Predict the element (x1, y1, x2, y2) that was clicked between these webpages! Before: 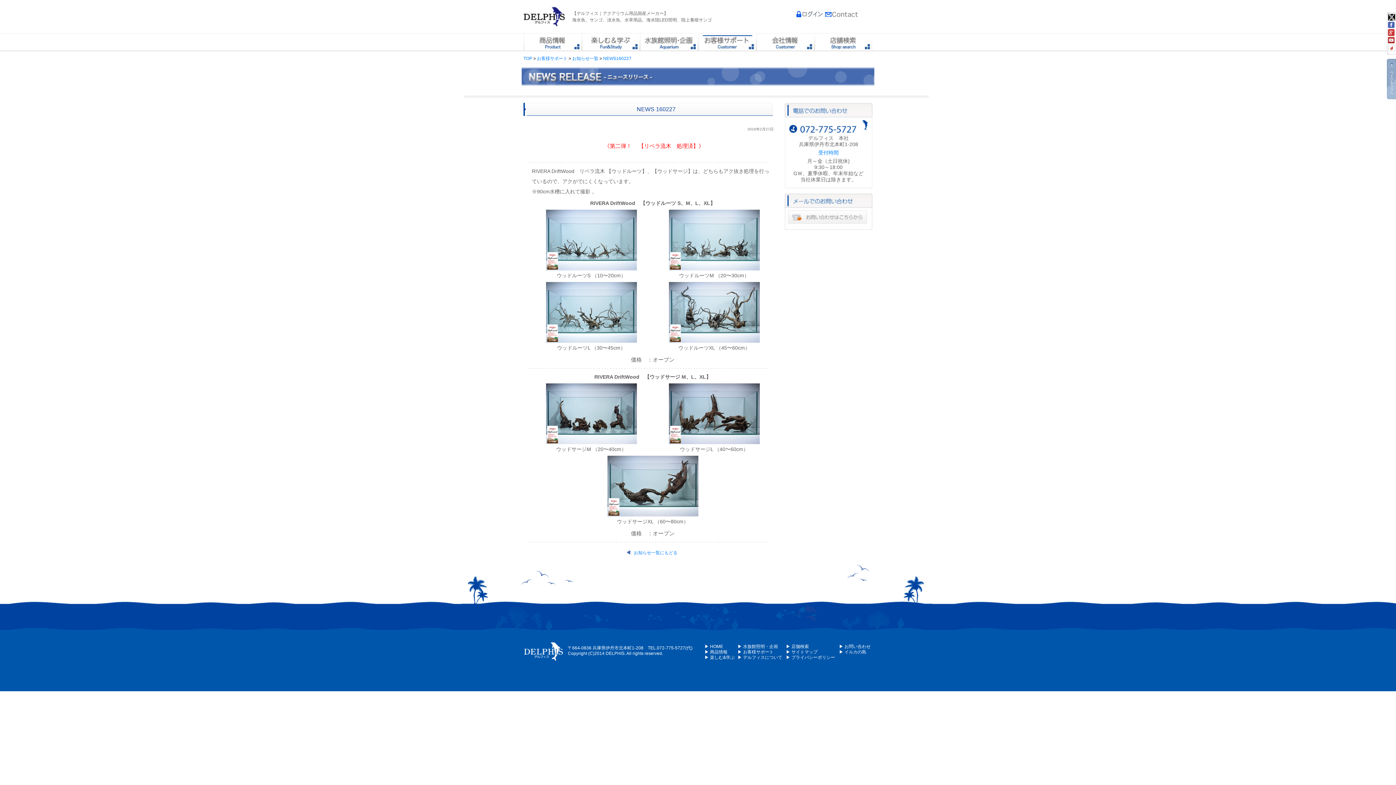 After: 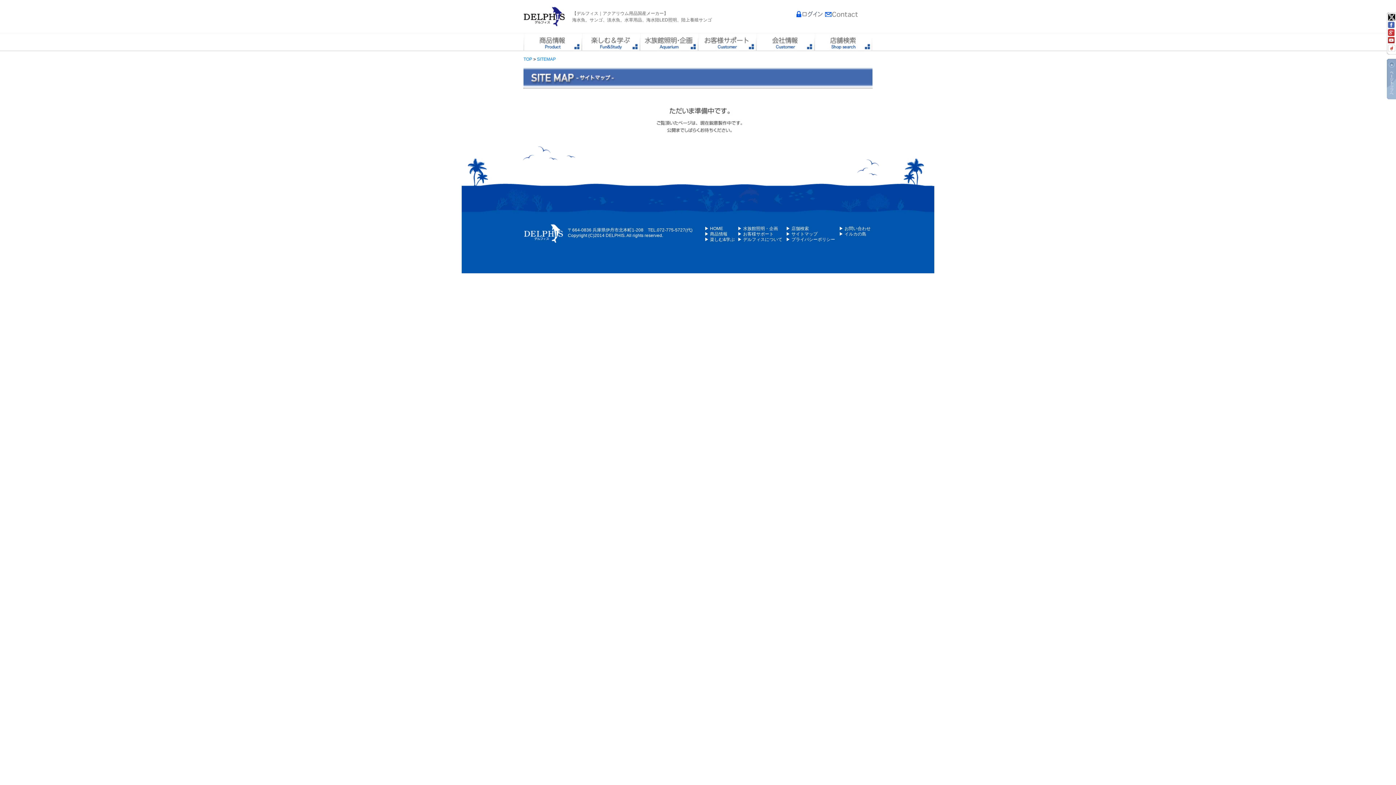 Action: bbox: (784, 649, 817, 654) label: ▶ サイトマップ